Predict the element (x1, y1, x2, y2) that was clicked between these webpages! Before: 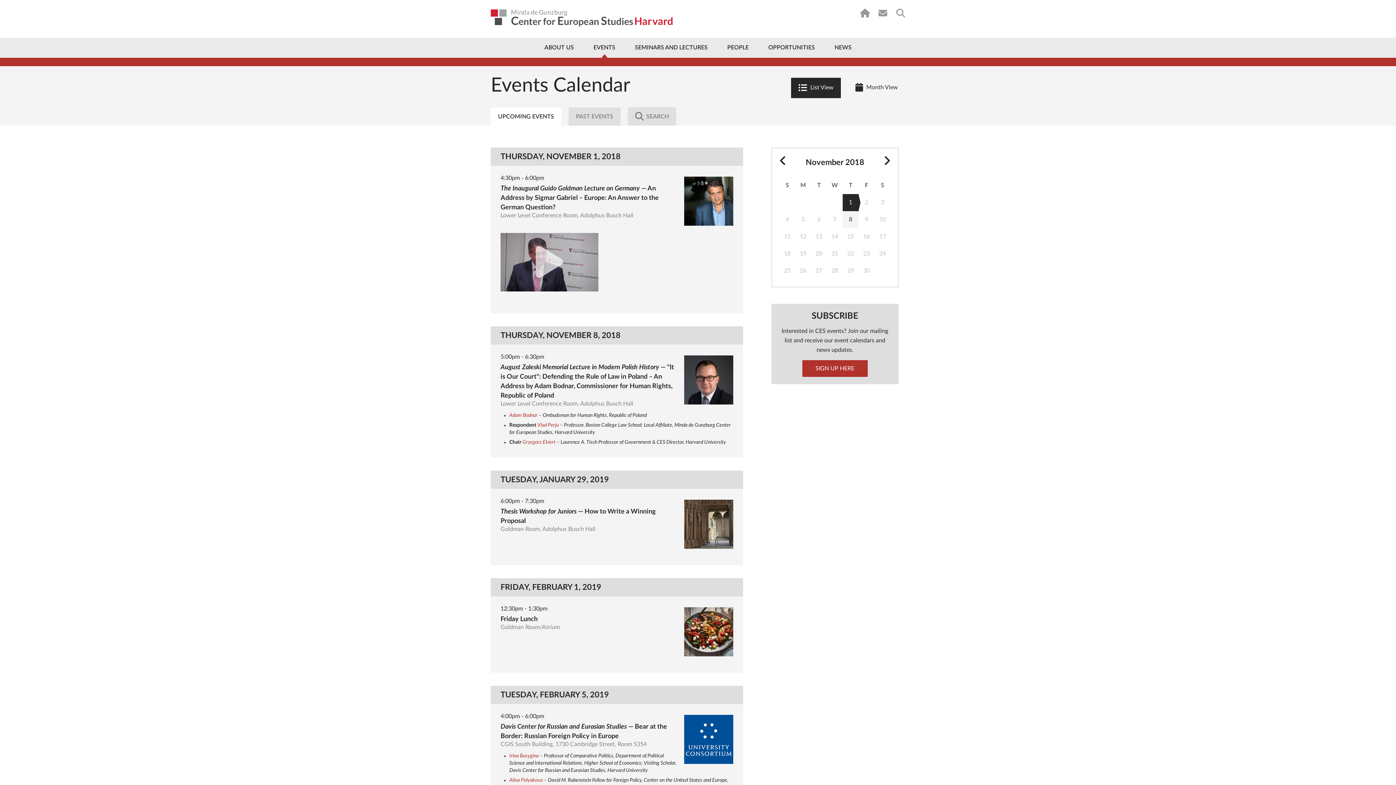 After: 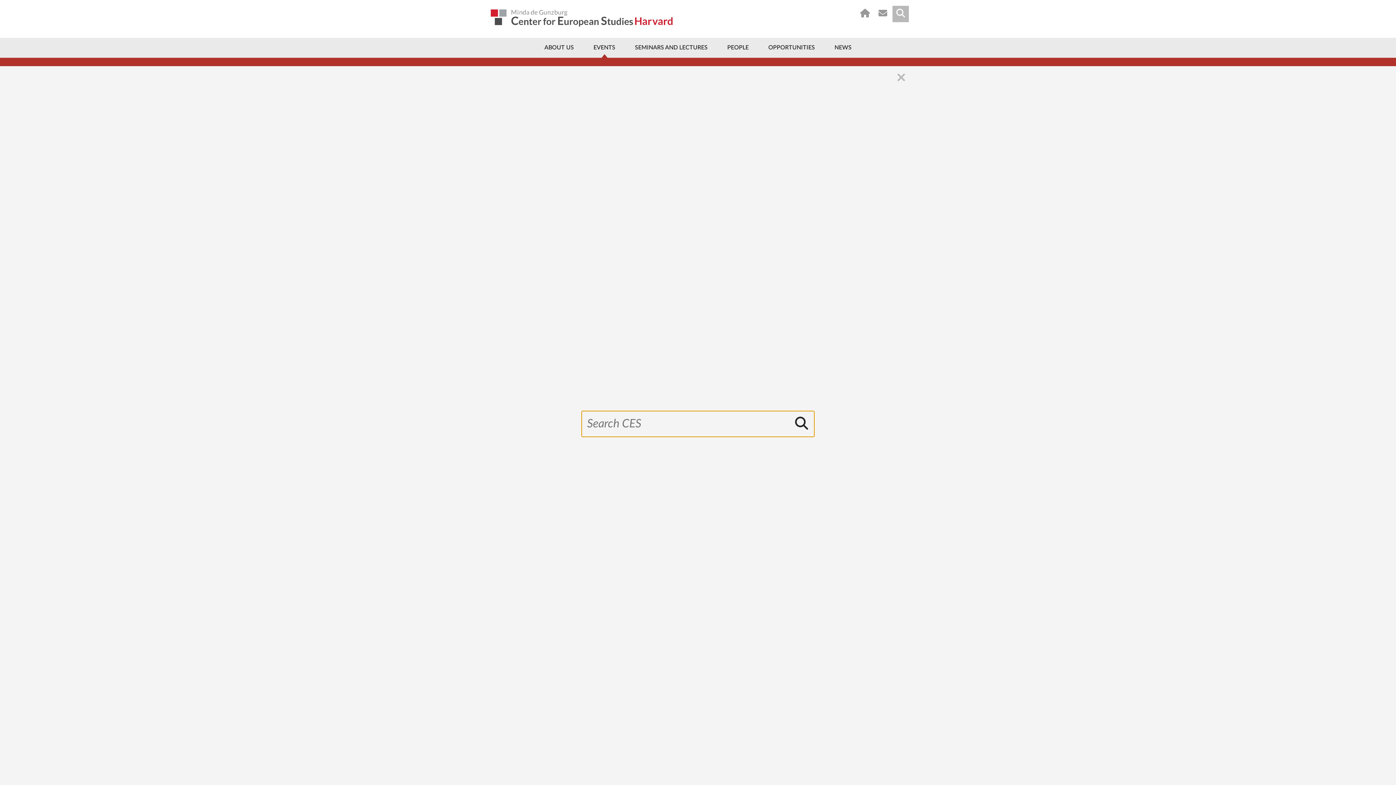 Action: bbox: (892, 5, 909, 22)